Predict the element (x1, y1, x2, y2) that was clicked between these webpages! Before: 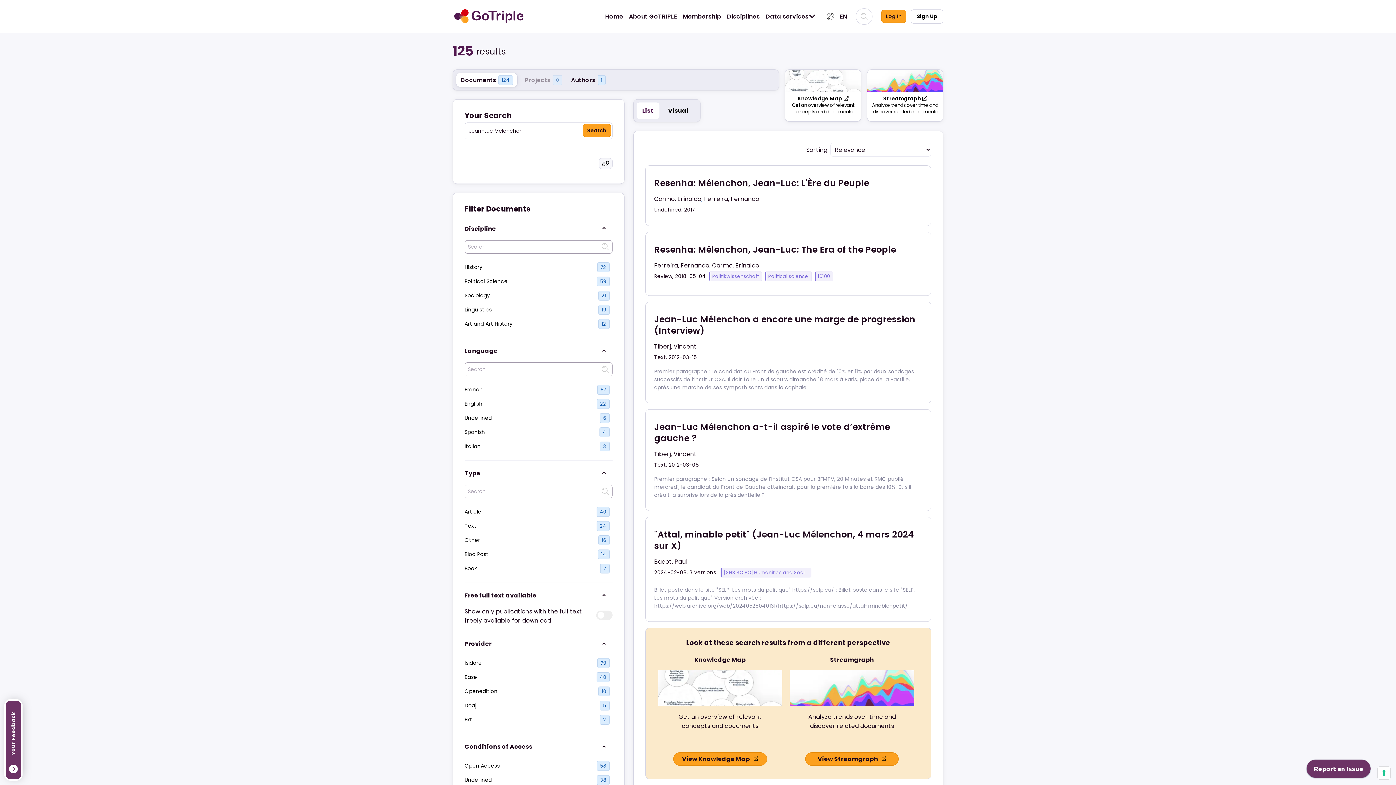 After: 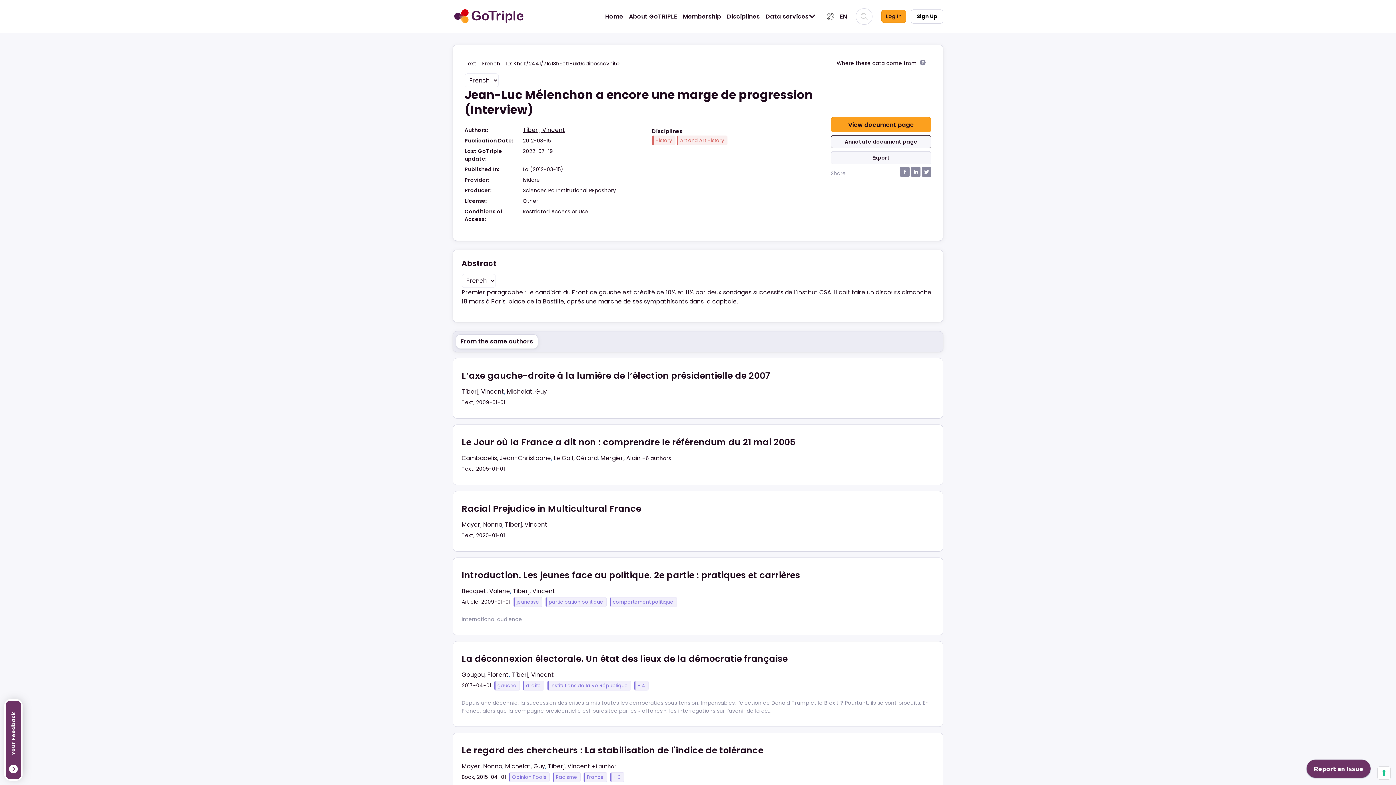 Action: label: Jean-Luc Mélenchon a encore une marge de progression (Interview)
Tiberj, Vincent
Text,
2012-03-15

Premier paragraphe : Le candidat du Front de gauche est crédité de 10% et 11% par deux sondages successifs de l’institut CSA. Il doit faire un discours dimanche 18 mars à Paris, place de la Bastille, après une marche de ses sympathisants dans la capitale. bbox: (654, 313, 922, 391)